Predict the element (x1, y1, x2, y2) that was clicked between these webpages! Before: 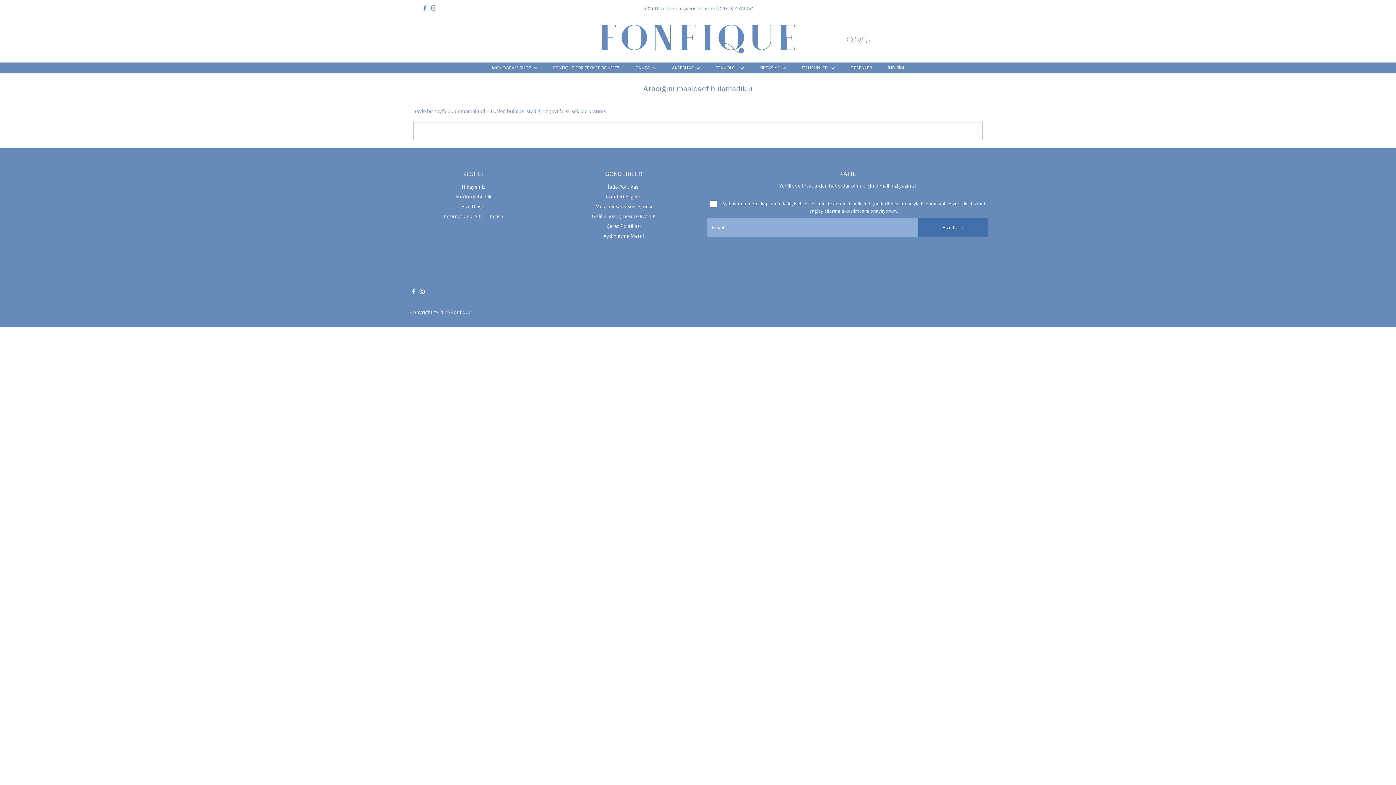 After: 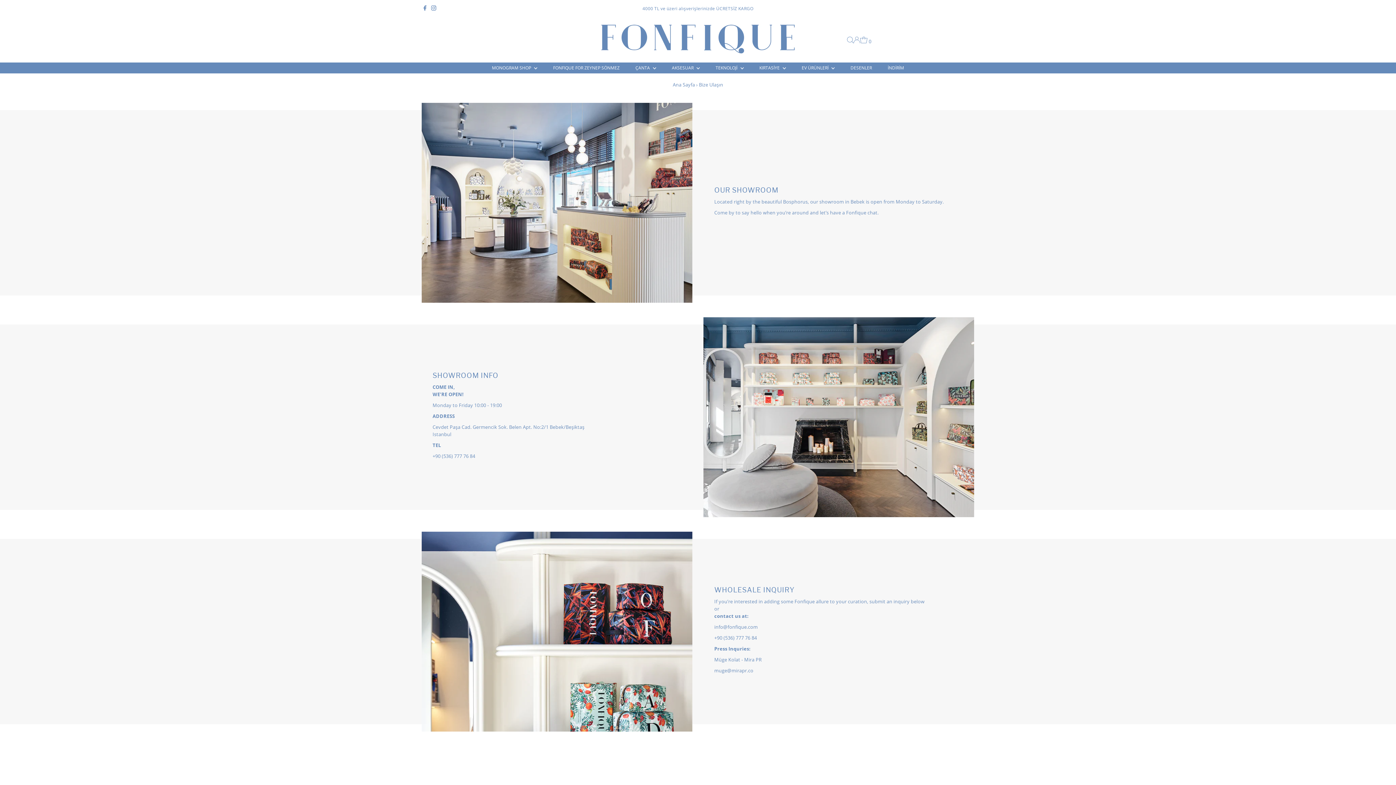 Action: label: Bize Ulaşın bbox: (461, 203, 485, 209)